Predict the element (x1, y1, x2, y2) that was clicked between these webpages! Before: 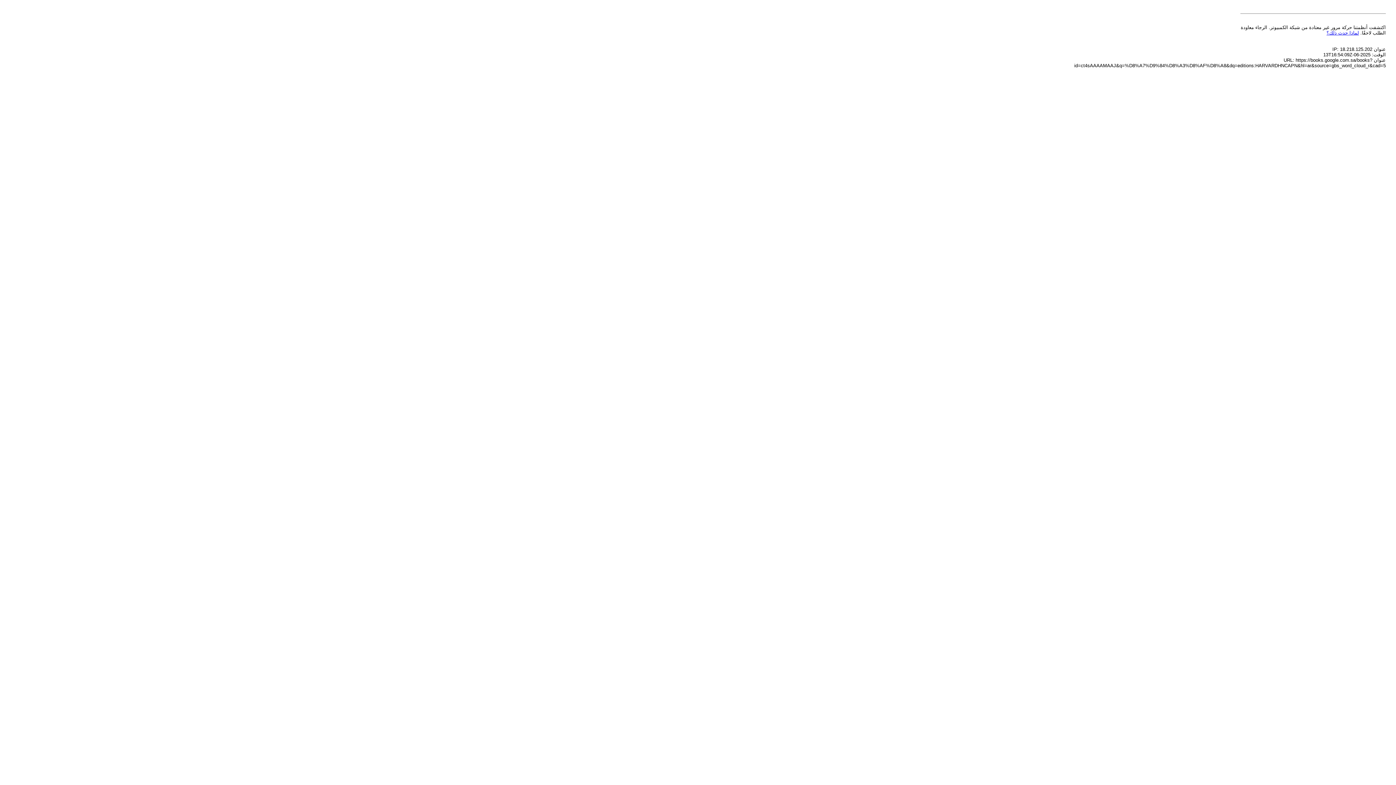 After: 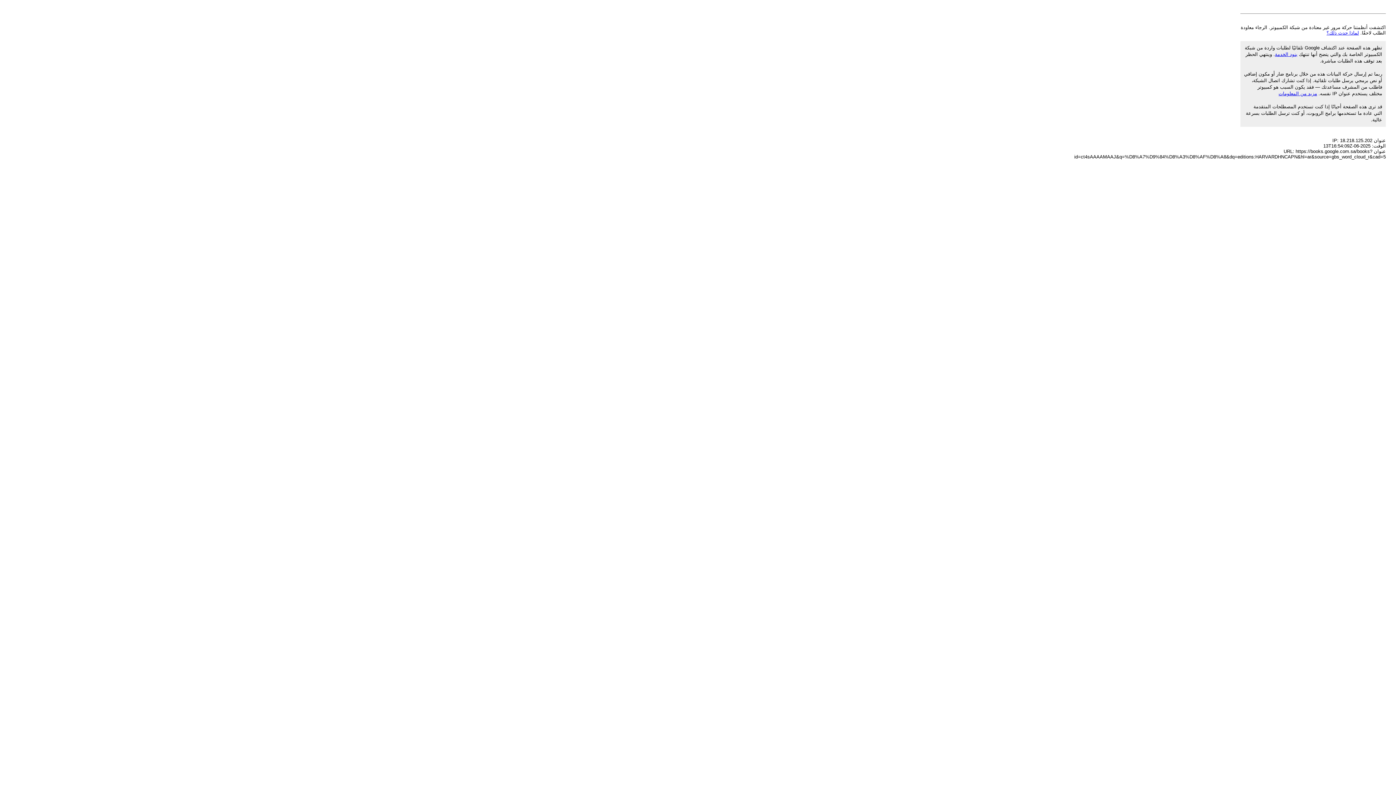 Action: label: لماذا حدث ذلك؟ bbox: (1326, 30, 1359, 35)